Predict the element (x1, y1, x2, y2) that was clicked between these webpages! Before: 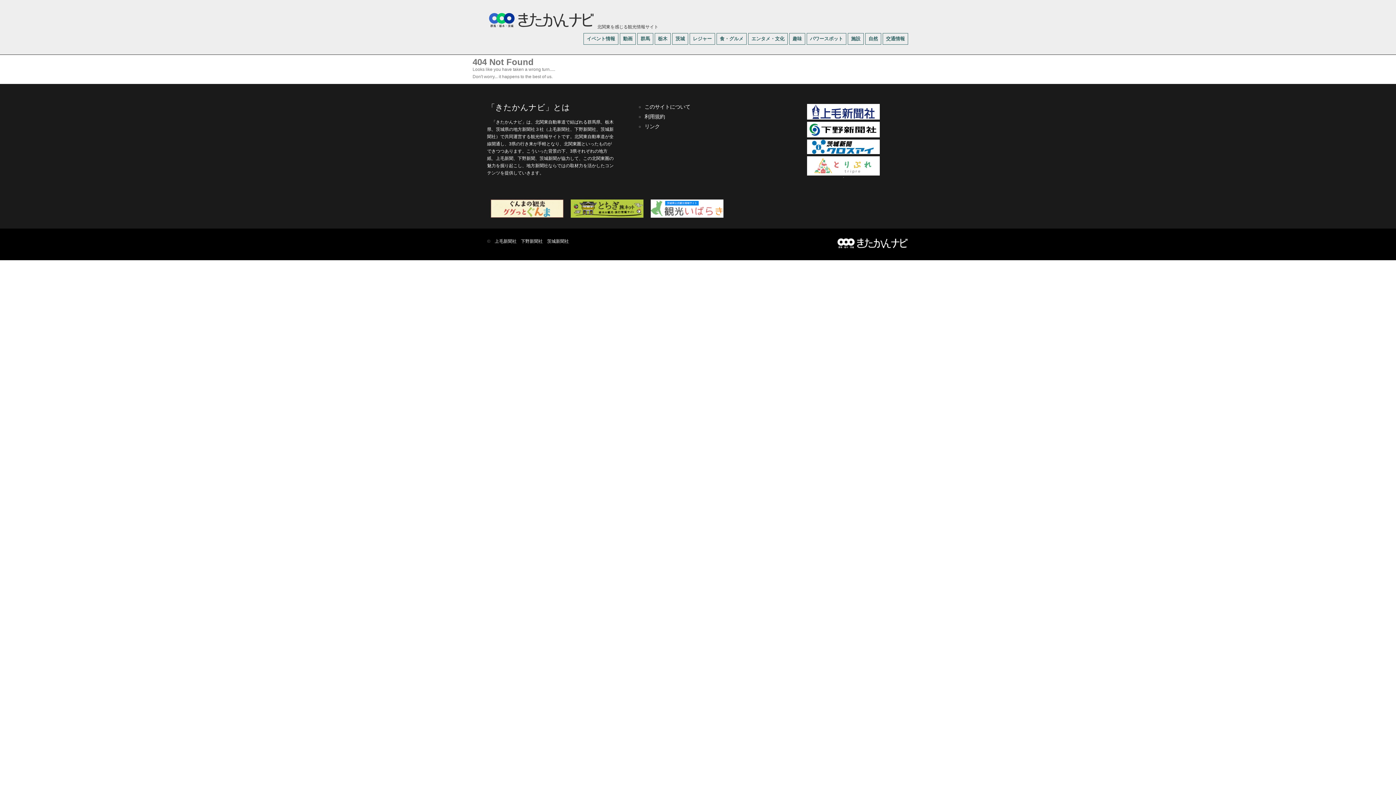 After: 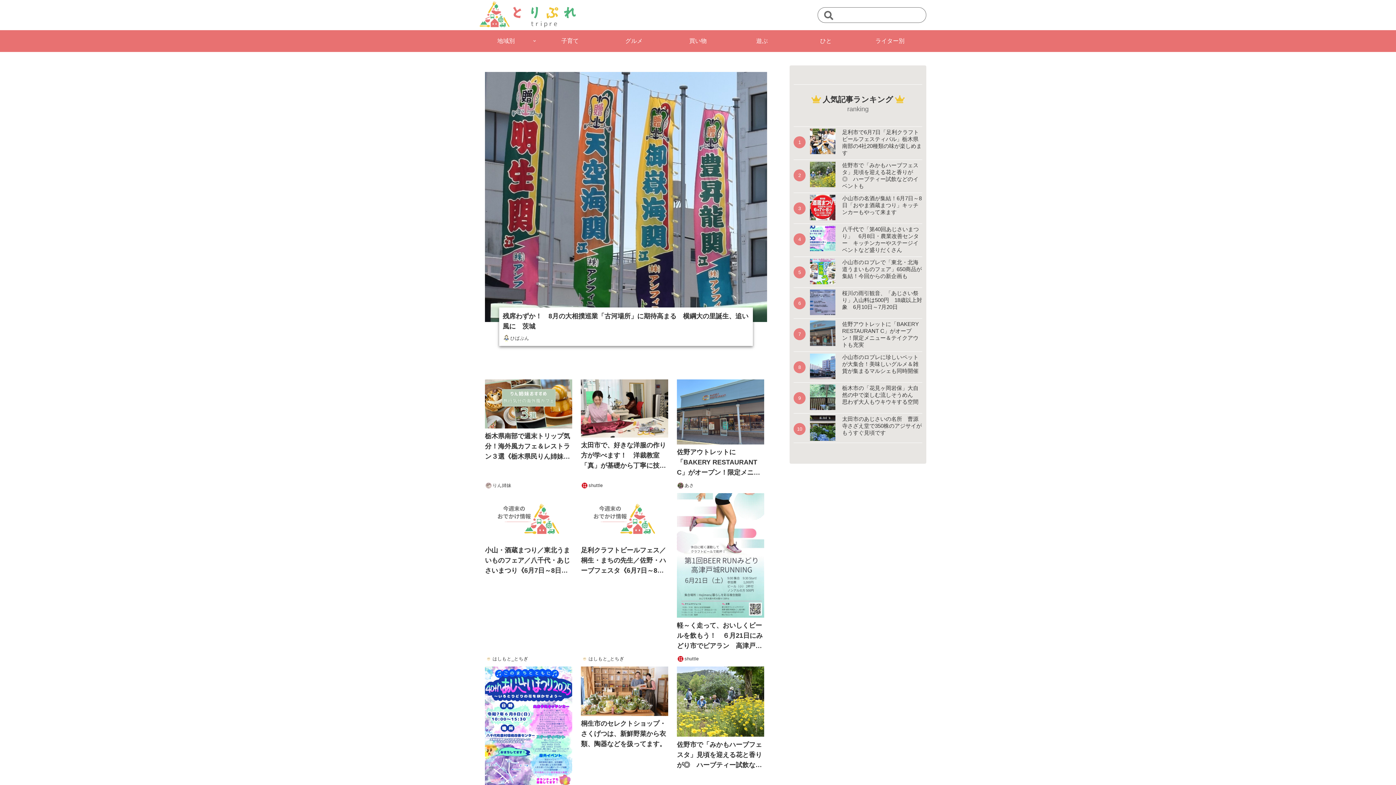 Action: bbox: (807, 171, 880, 176)